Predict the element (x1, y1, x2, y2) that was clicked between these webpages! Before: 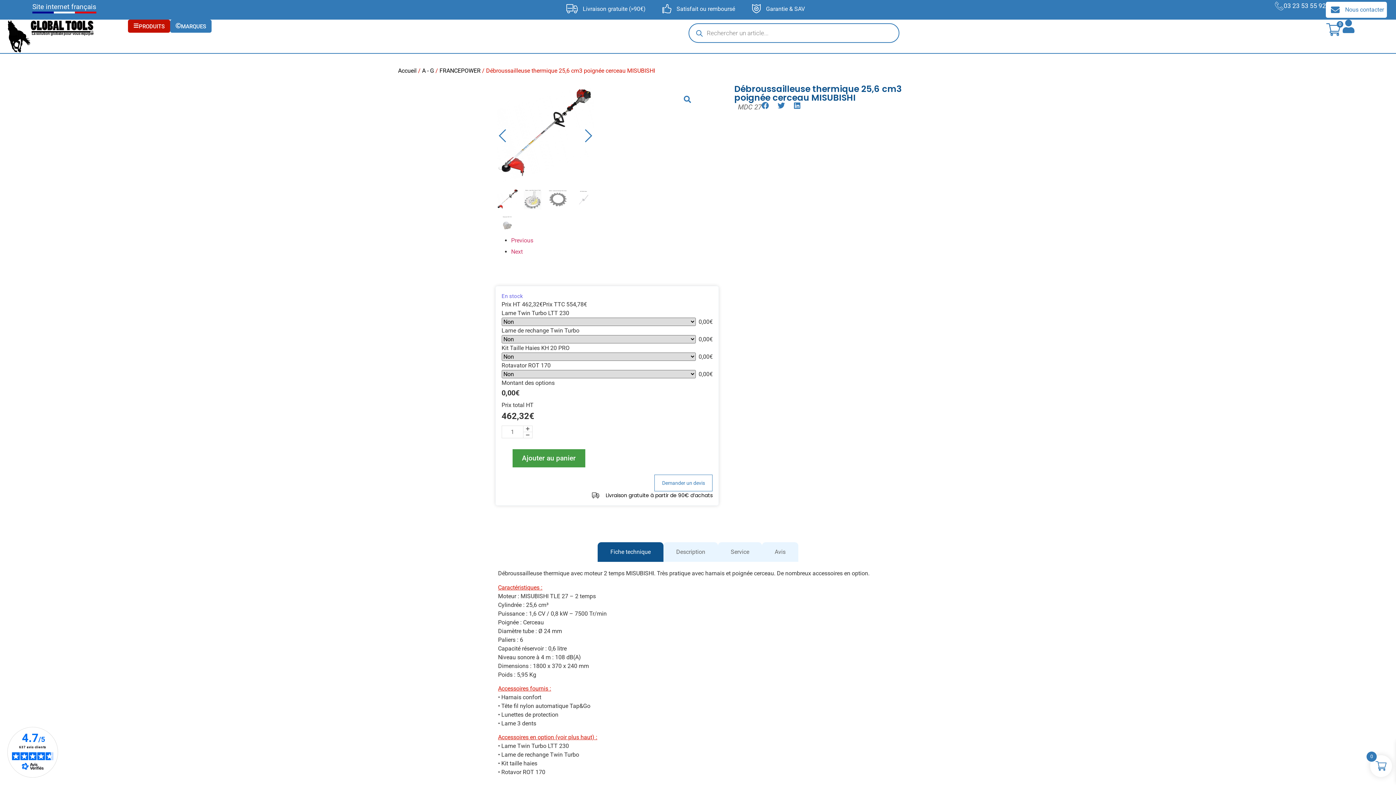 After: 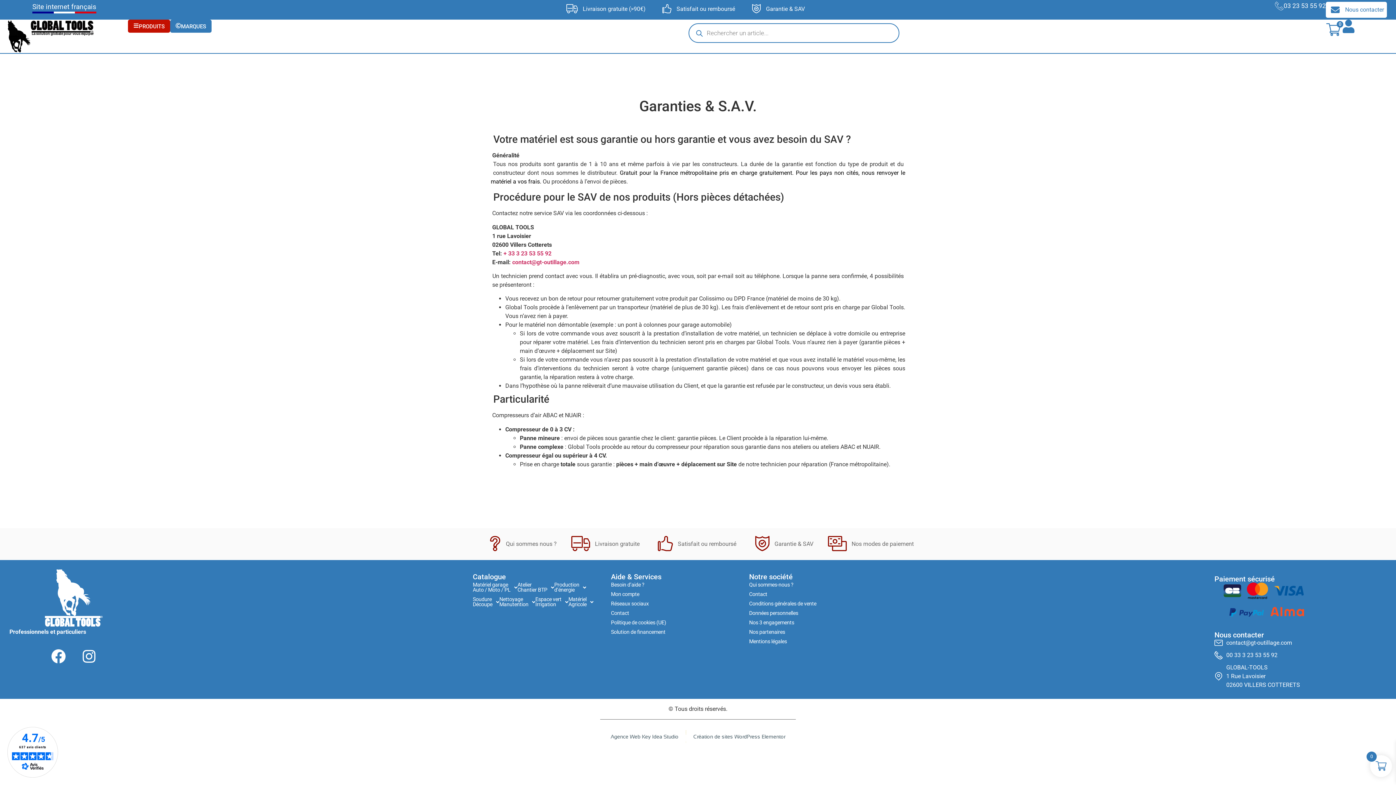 Action: label: Garantie & SAV bbox: (749, 4, 805, 13)